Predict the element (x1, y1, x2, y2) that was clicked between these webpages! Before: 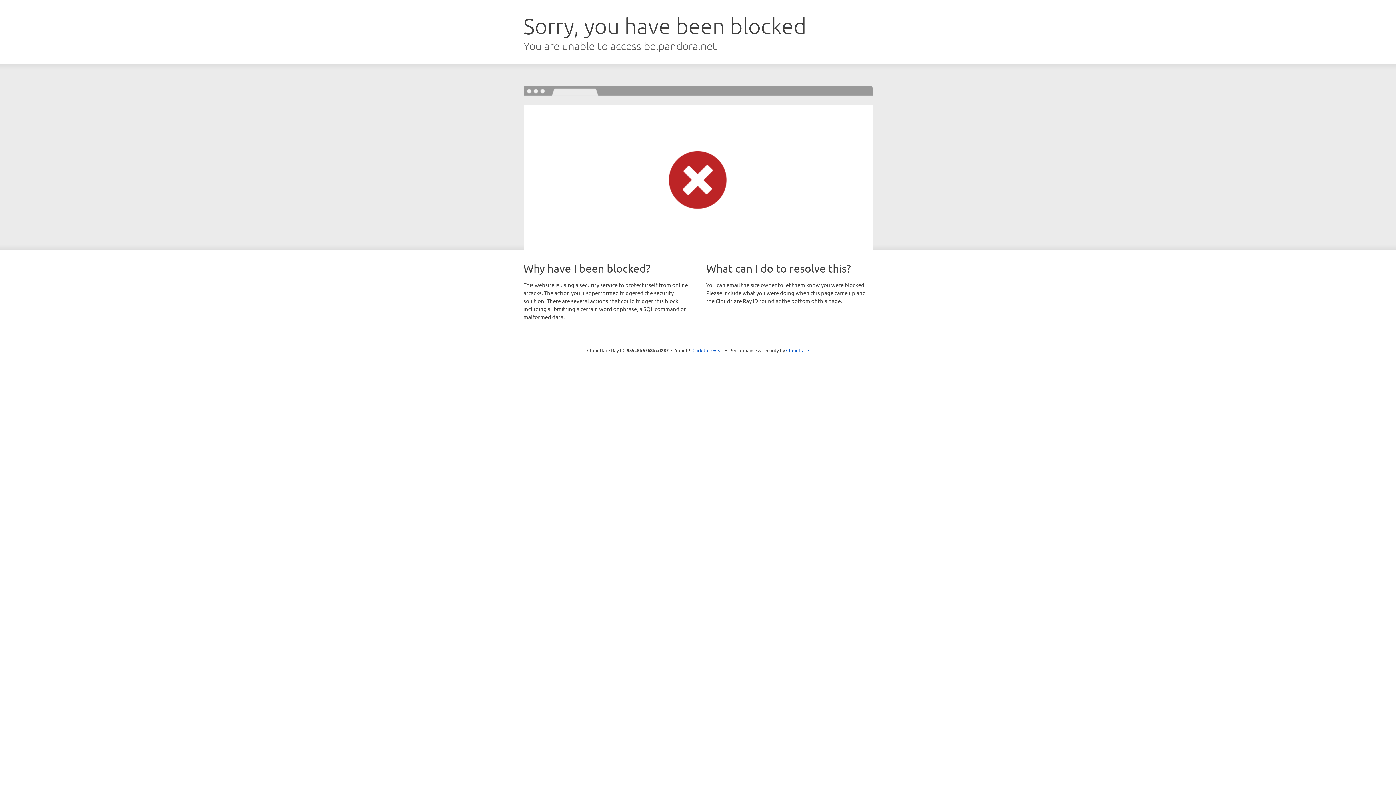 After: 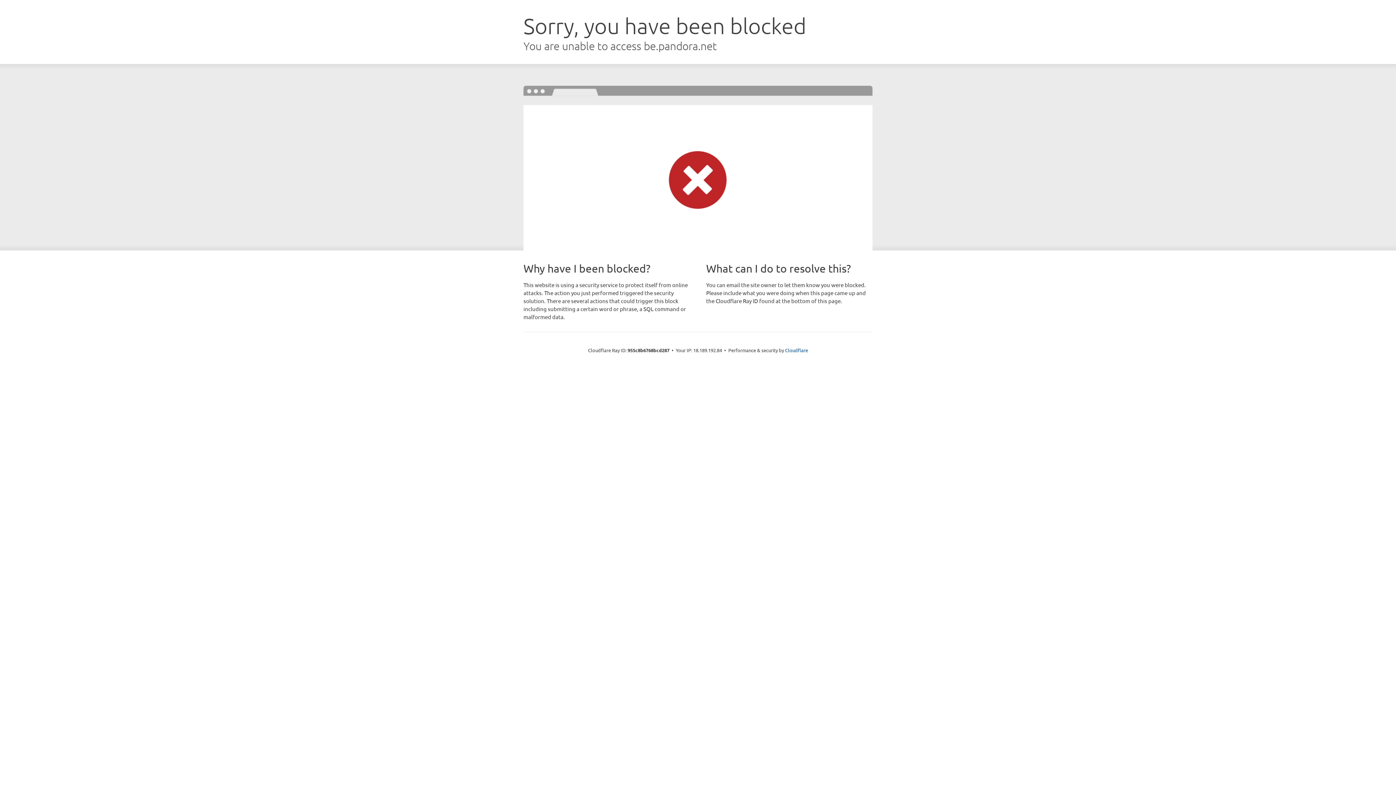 Action: label: Click to reveal bbox: (692, 346, 723, 353)